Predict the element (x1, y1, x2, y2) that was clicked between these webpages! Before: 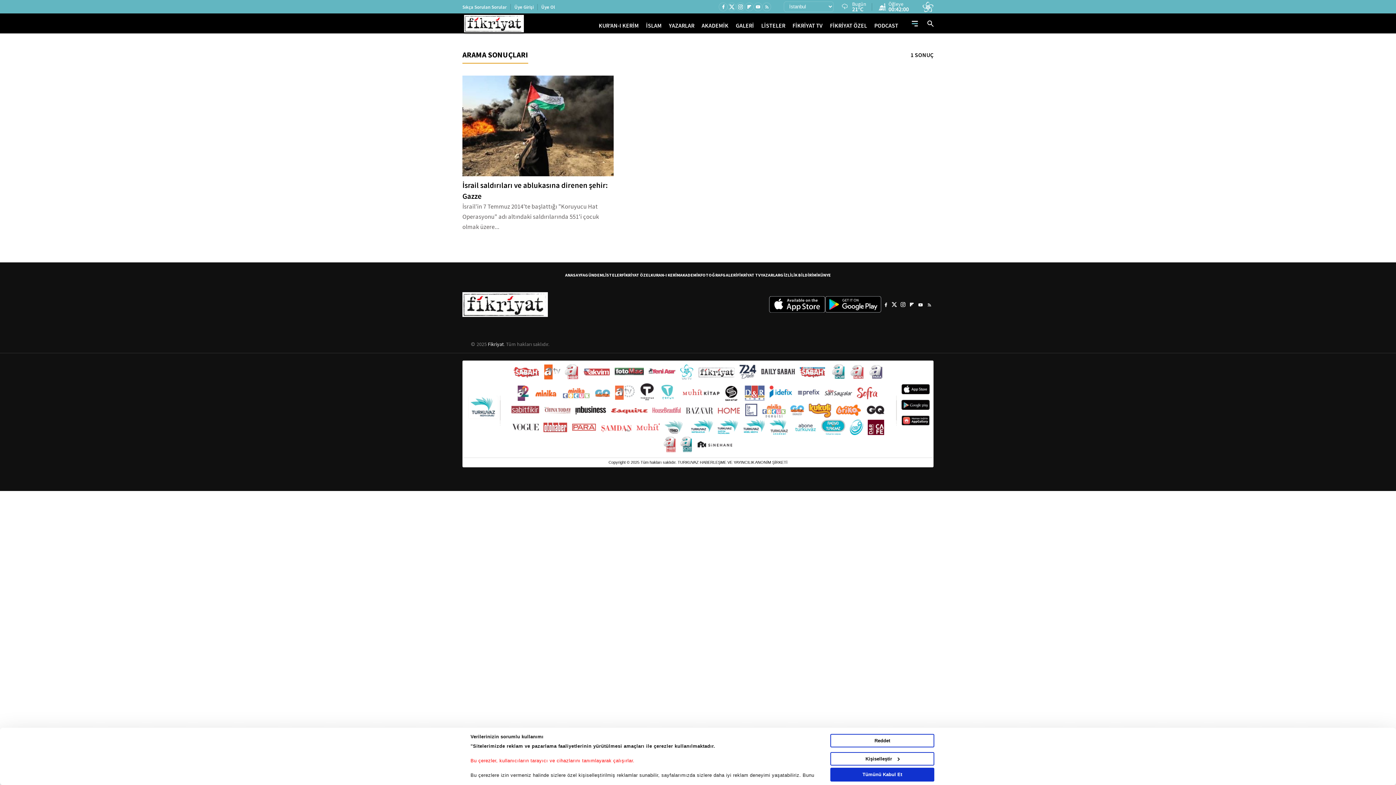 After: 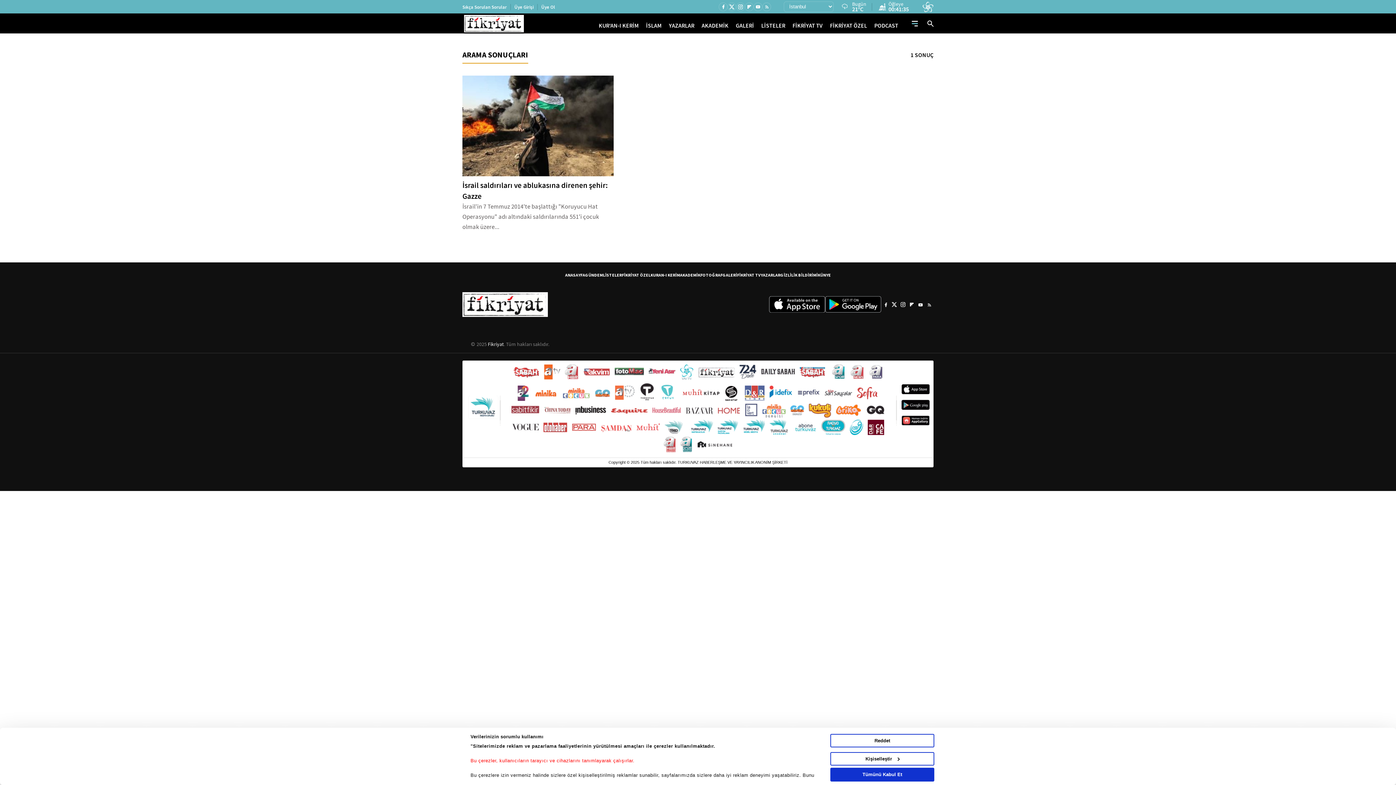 Action: bbox: (468, 394, 498, 420)